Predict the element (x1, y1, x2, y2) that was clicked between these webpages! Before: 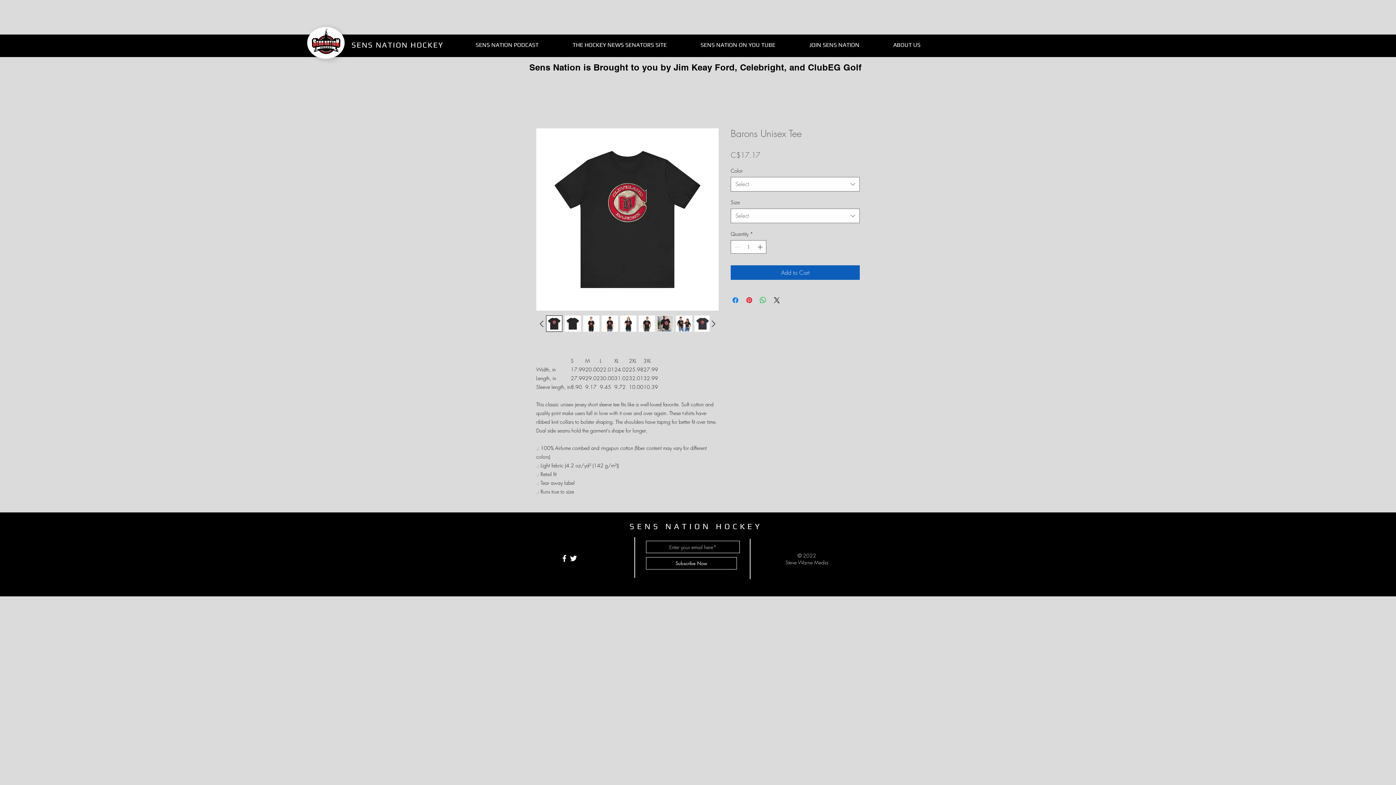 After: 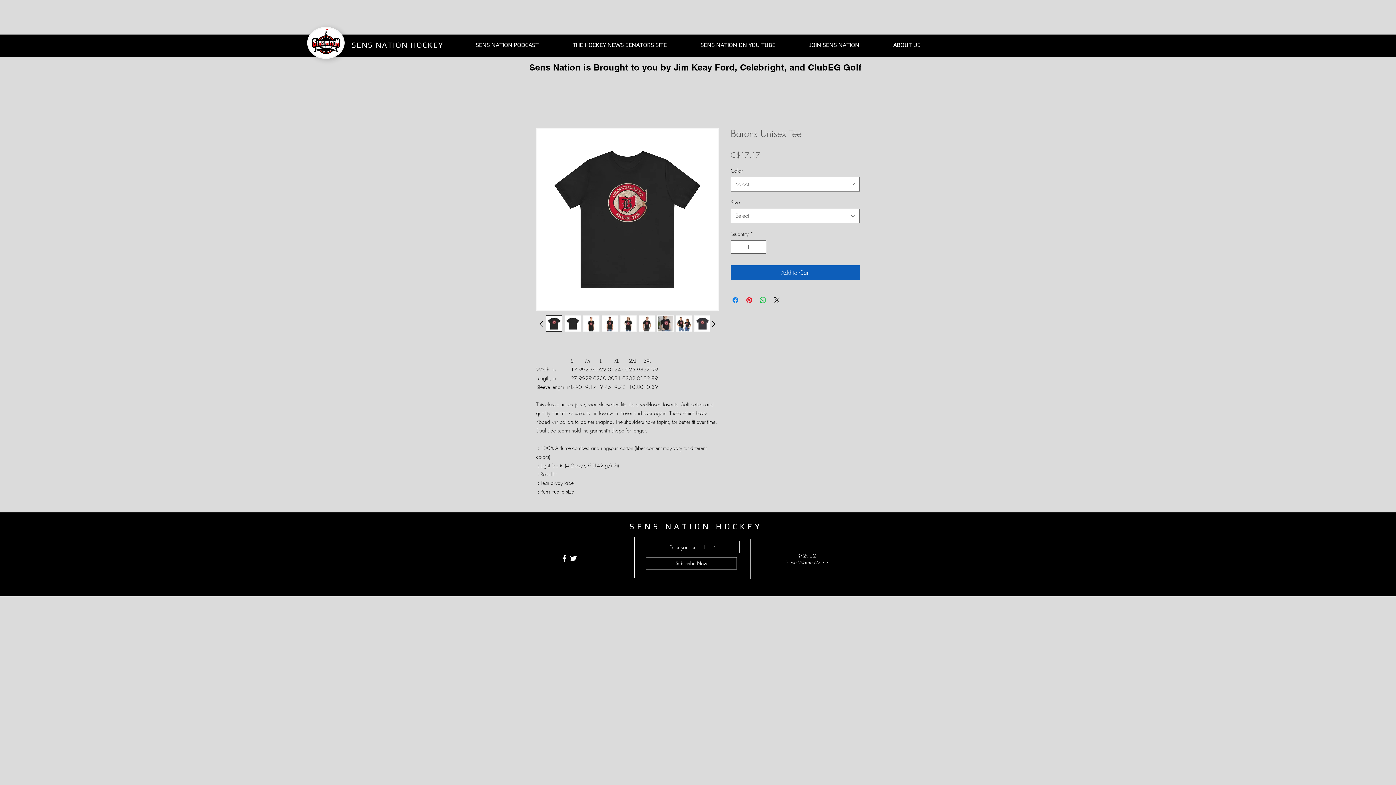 Action: bbox: (583, 315, 599, 332)